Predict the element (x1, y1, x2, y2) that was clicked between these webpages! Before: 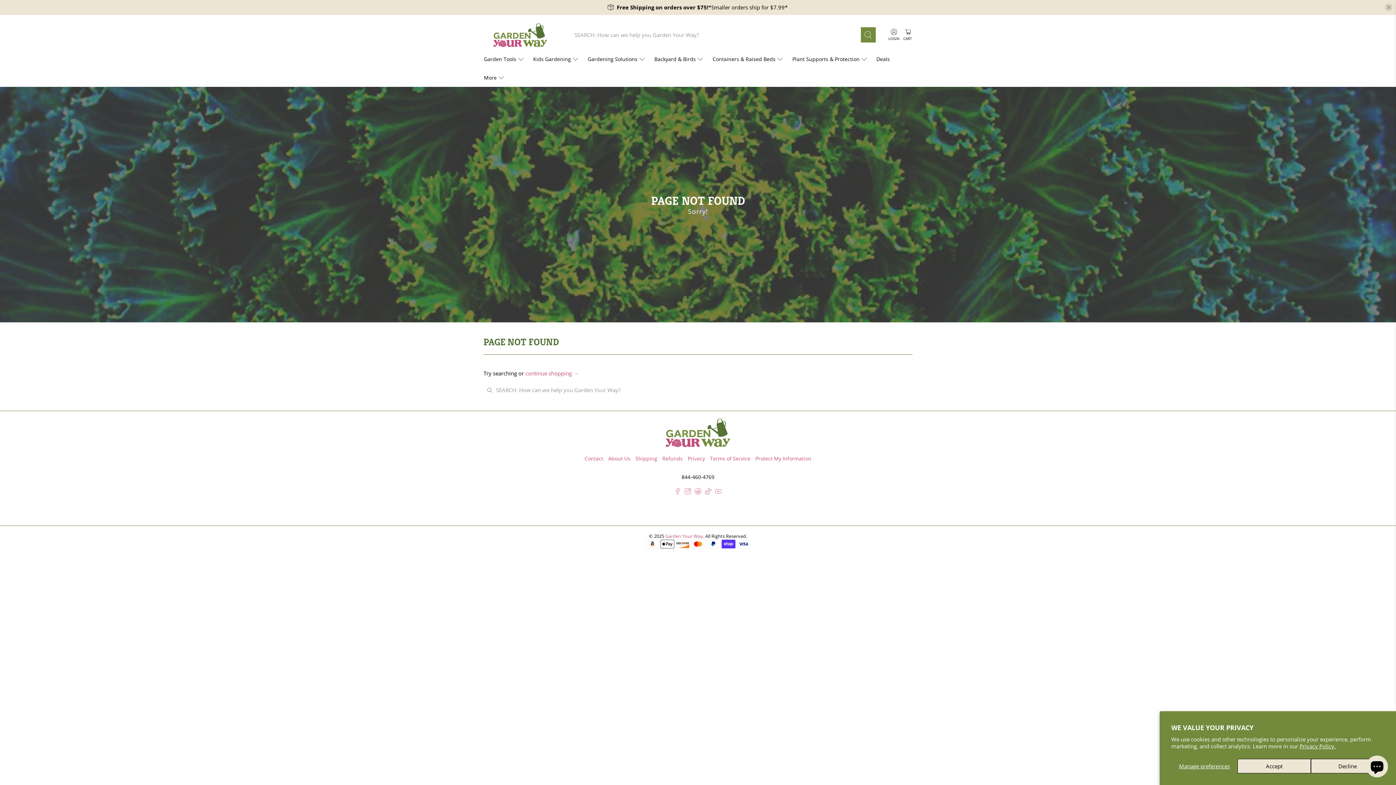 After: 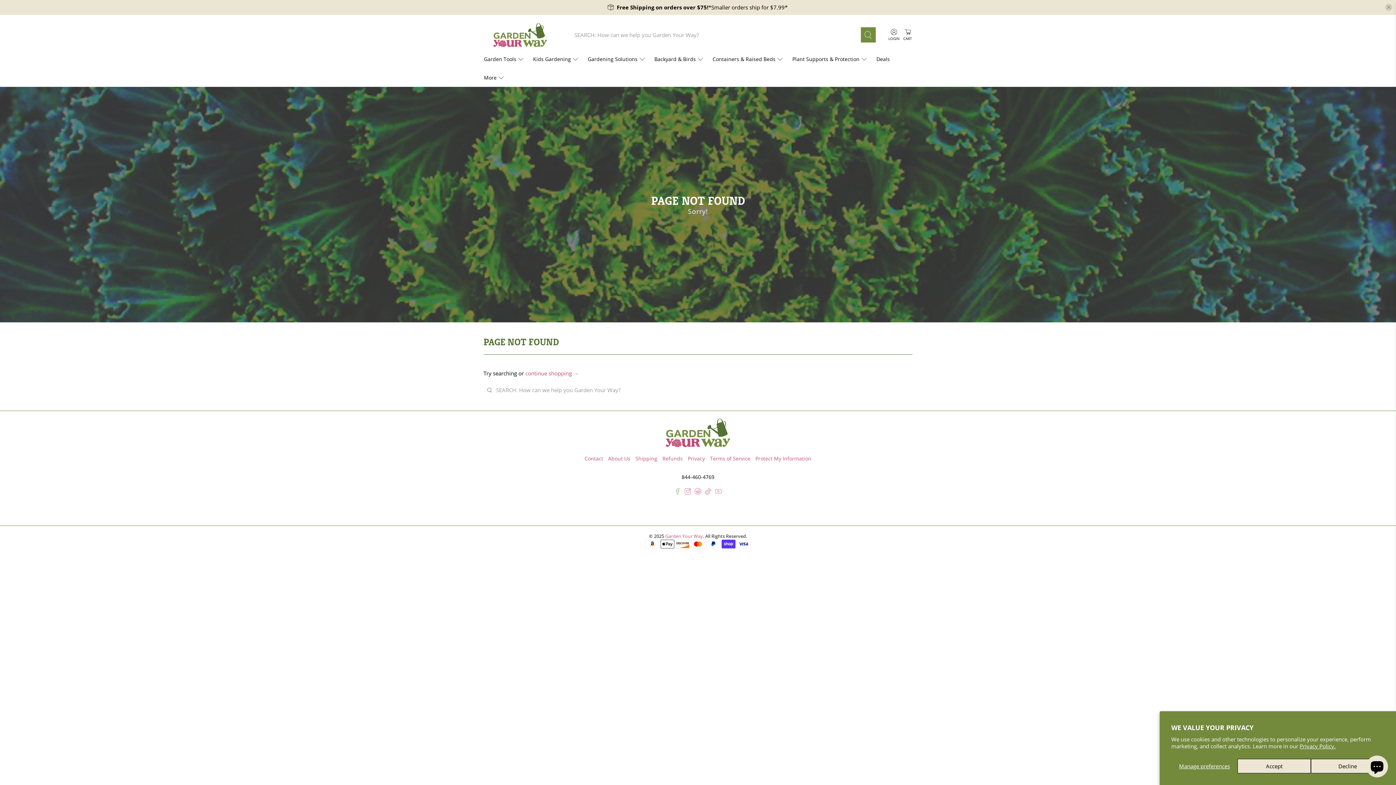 Action: bbox: (674, 489, 681, 496)